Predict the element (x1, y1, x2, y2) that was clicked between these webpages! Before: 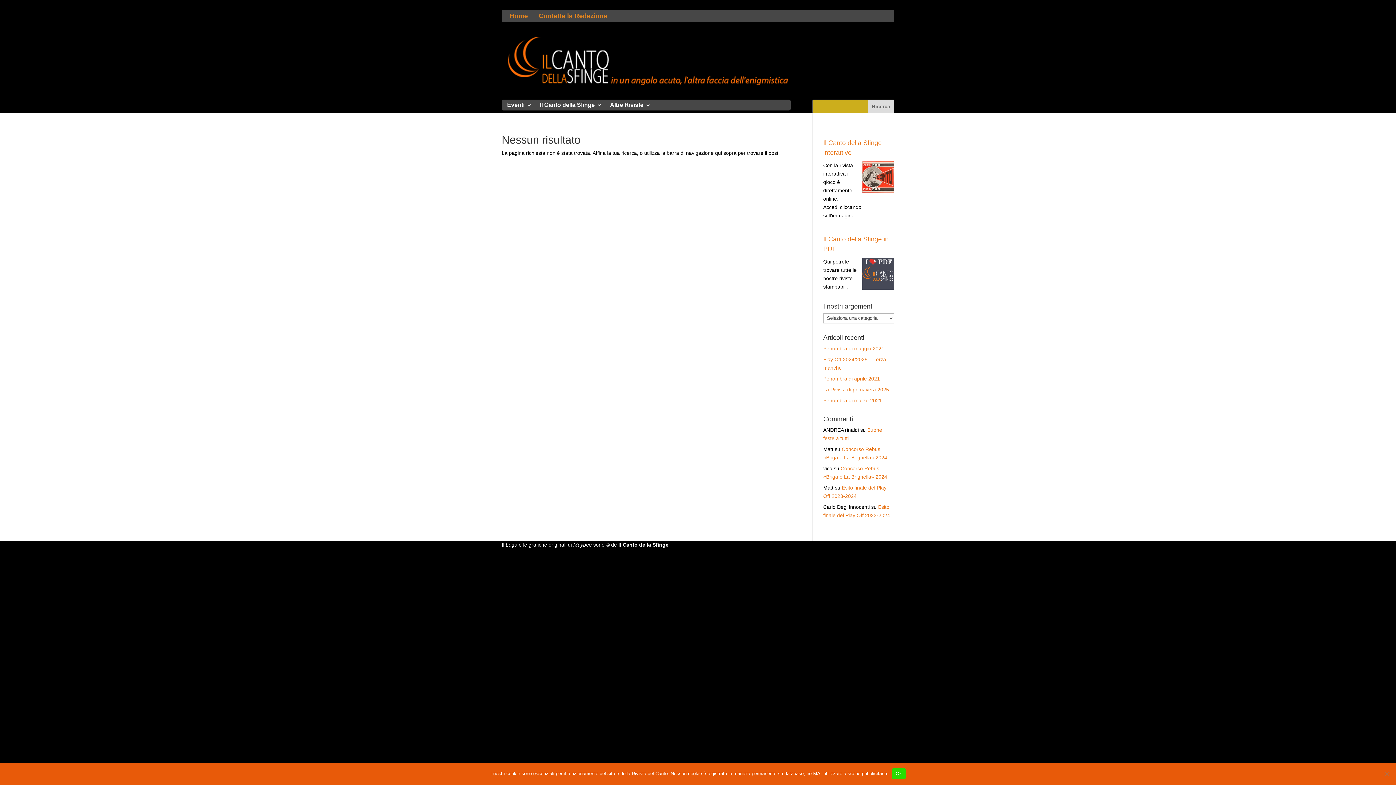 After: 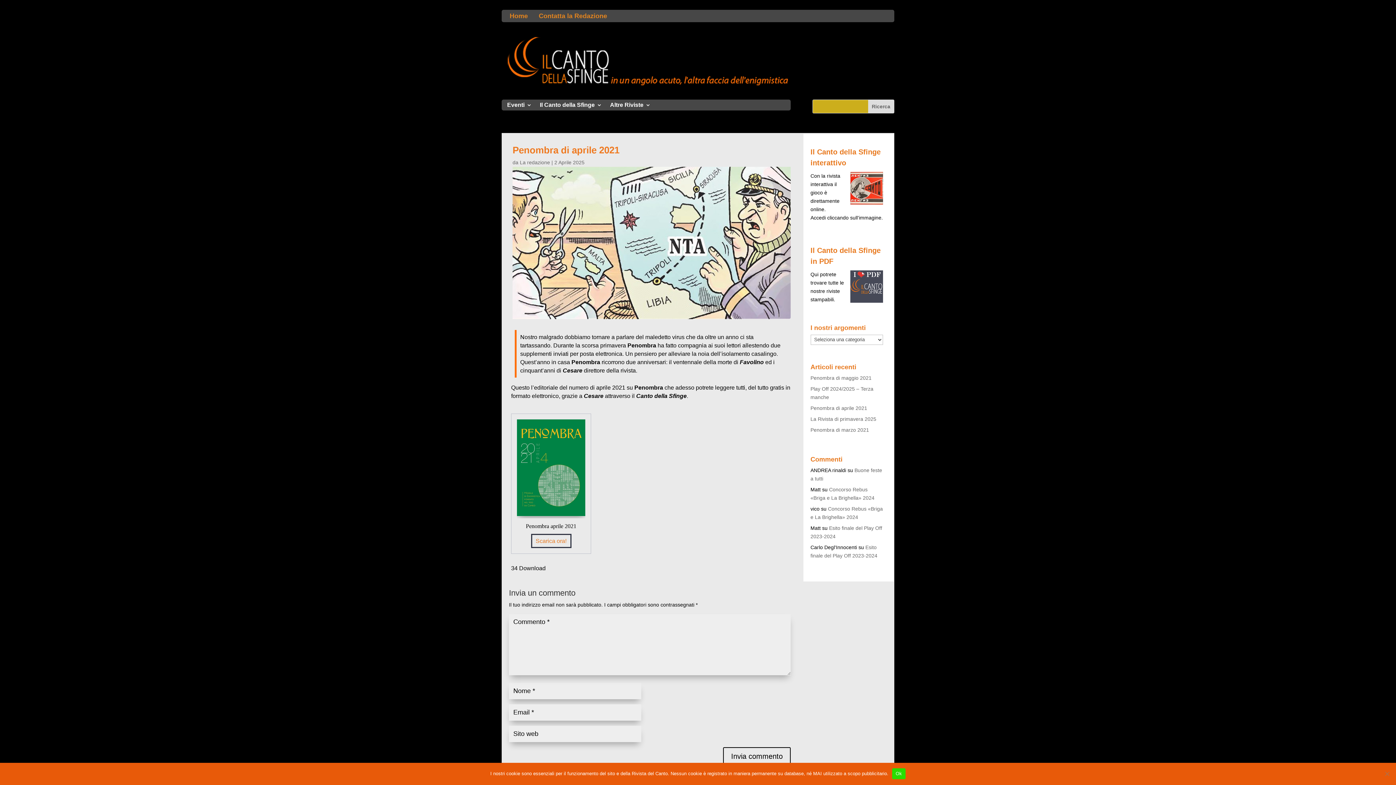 Action: label: Penombra di aprile 2021 bbox: (823, 375, 880, 381)